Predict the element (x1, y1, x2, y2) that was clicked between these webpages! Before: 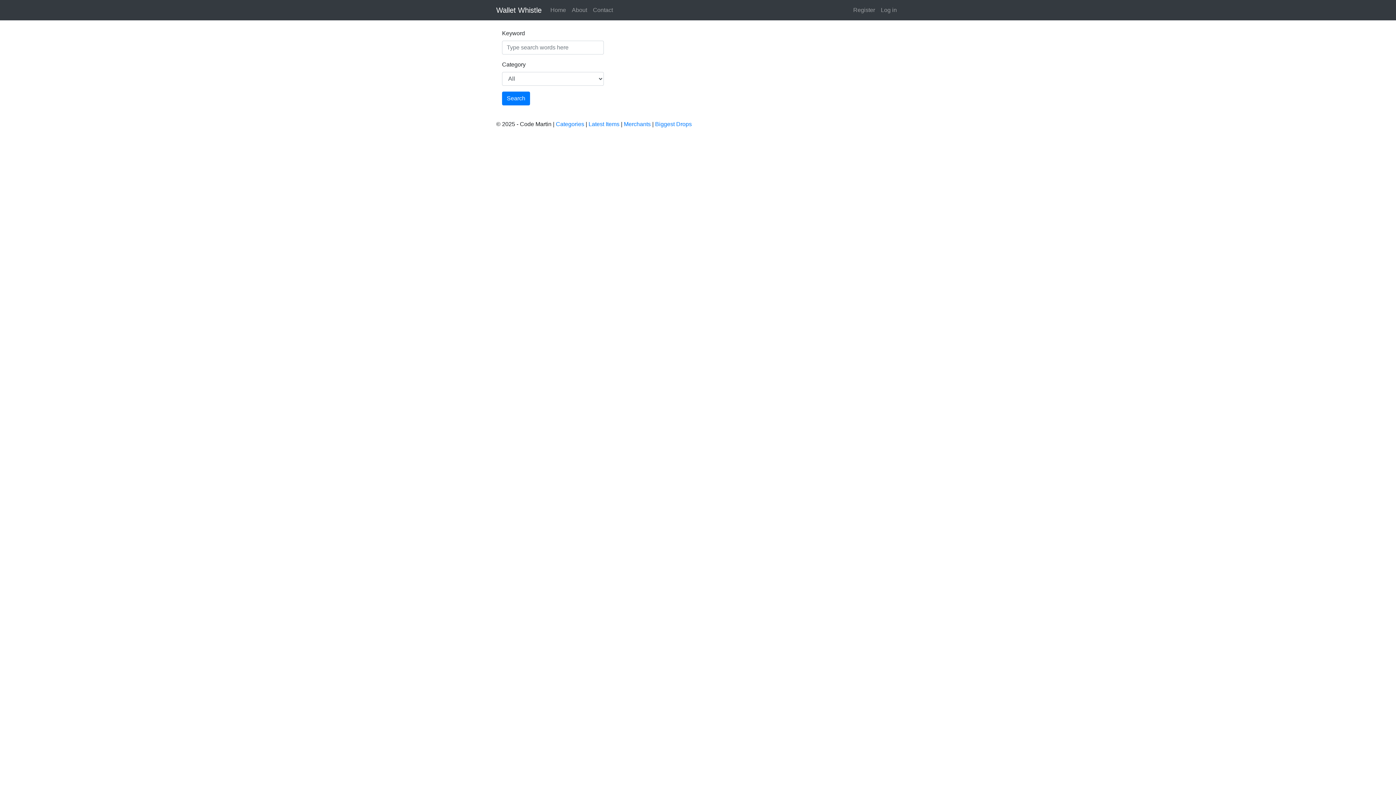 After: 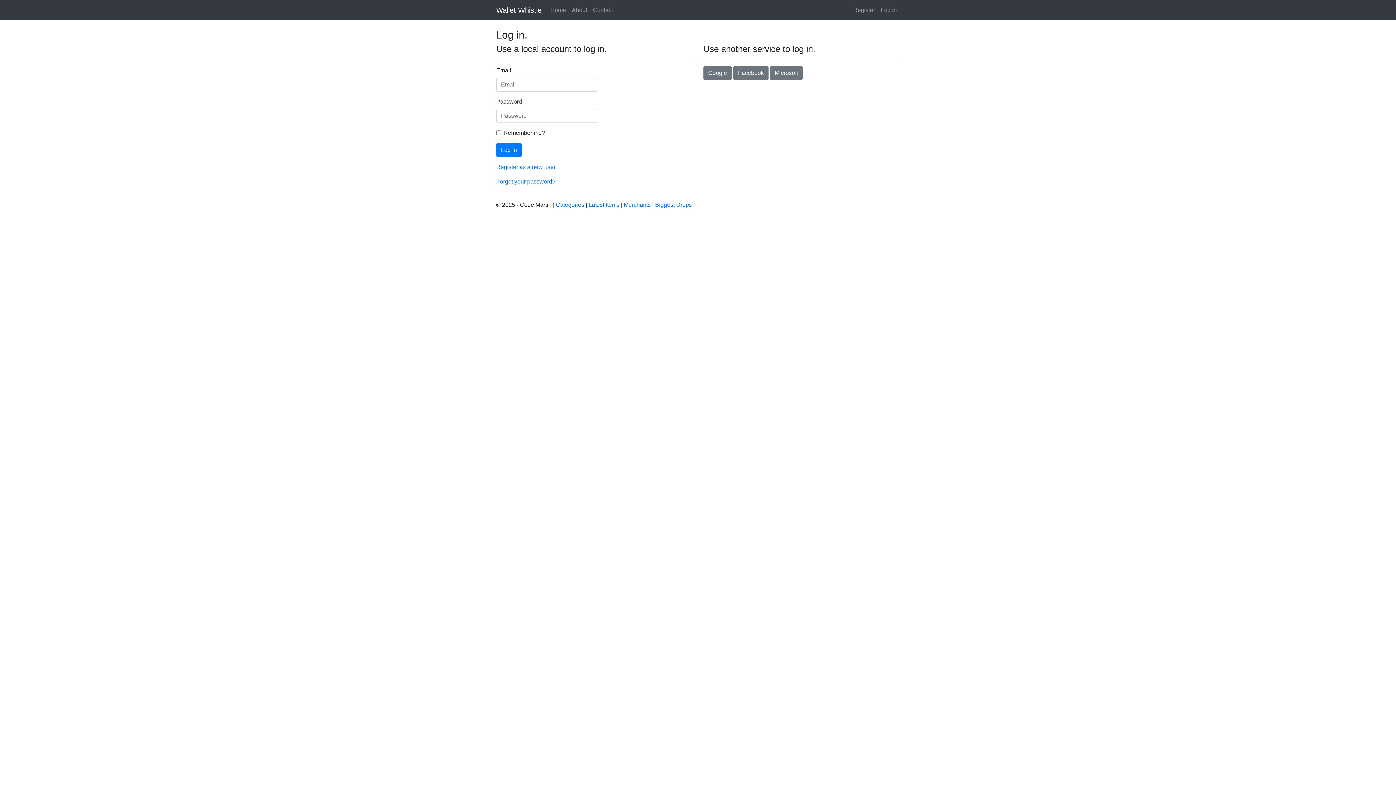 Action: bbox: (878, 2, 900, 17) label: Log in